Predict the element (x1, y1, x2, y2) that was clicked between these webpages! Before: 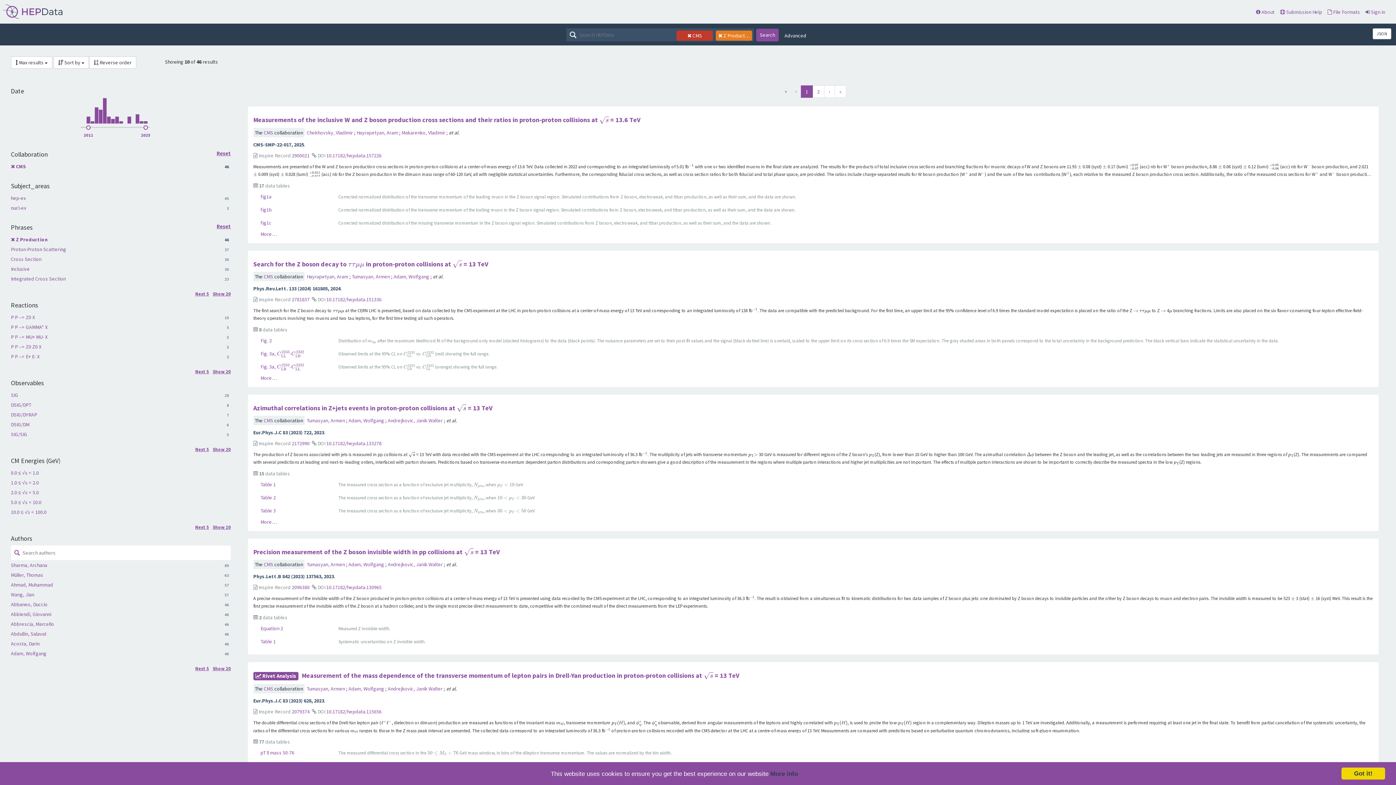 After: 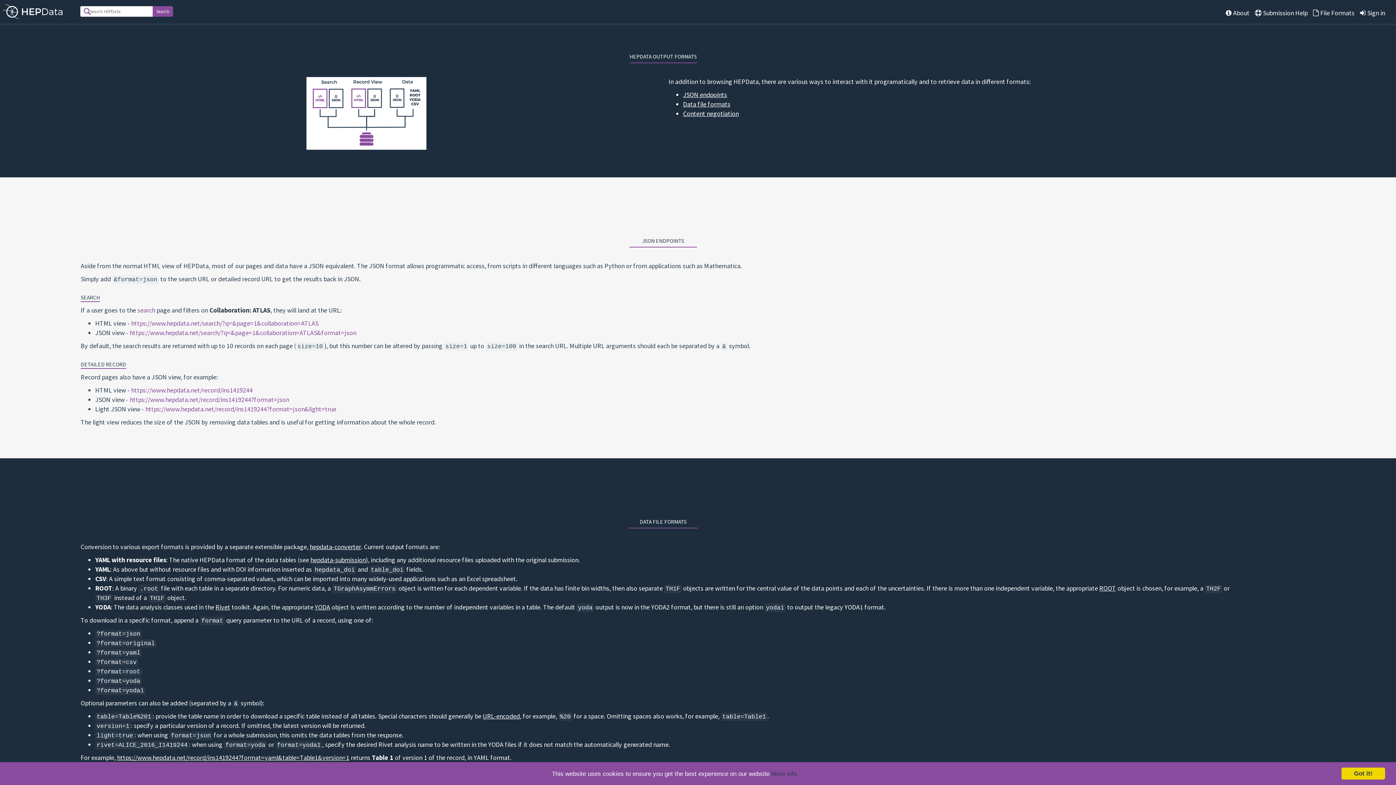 Action: bbox: (1328, 8, 1360, 15) label:  File Formats